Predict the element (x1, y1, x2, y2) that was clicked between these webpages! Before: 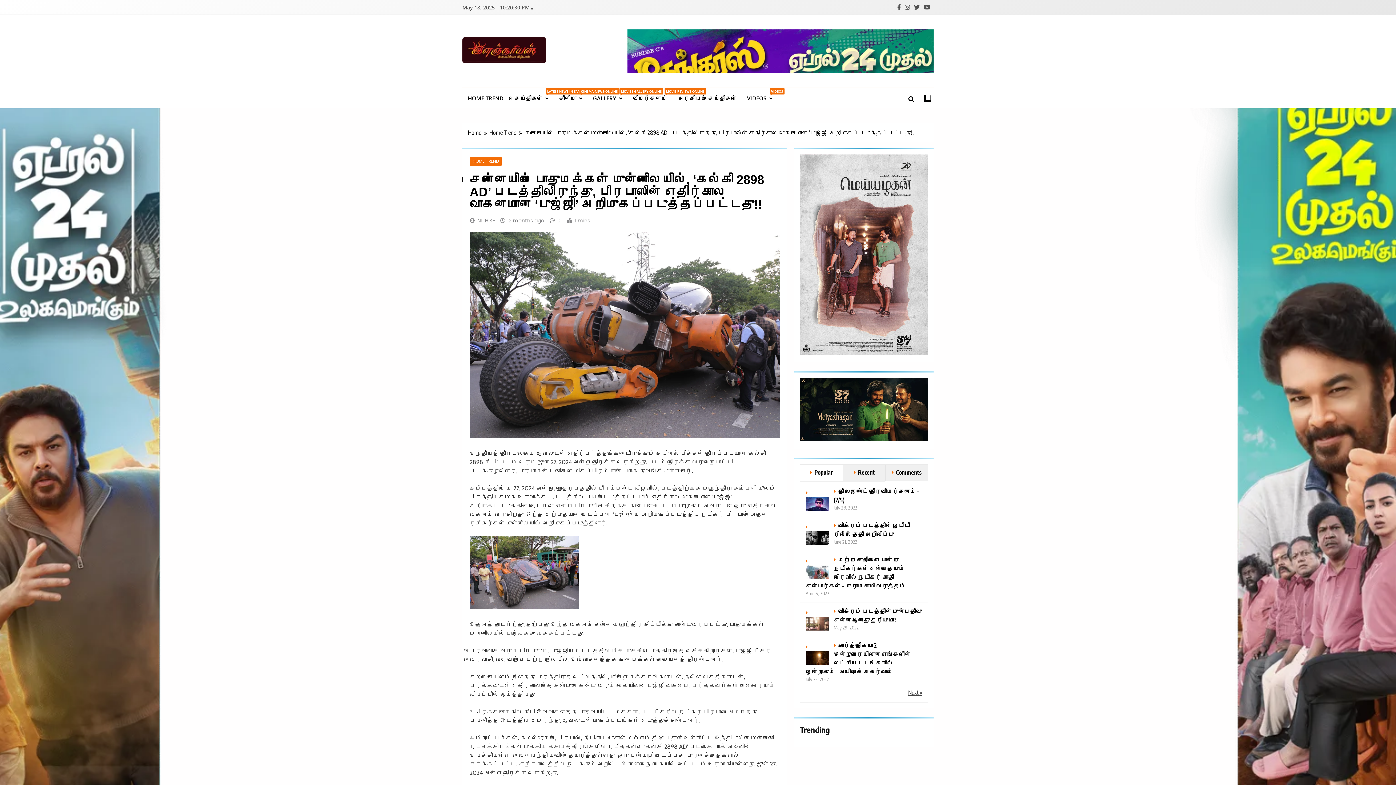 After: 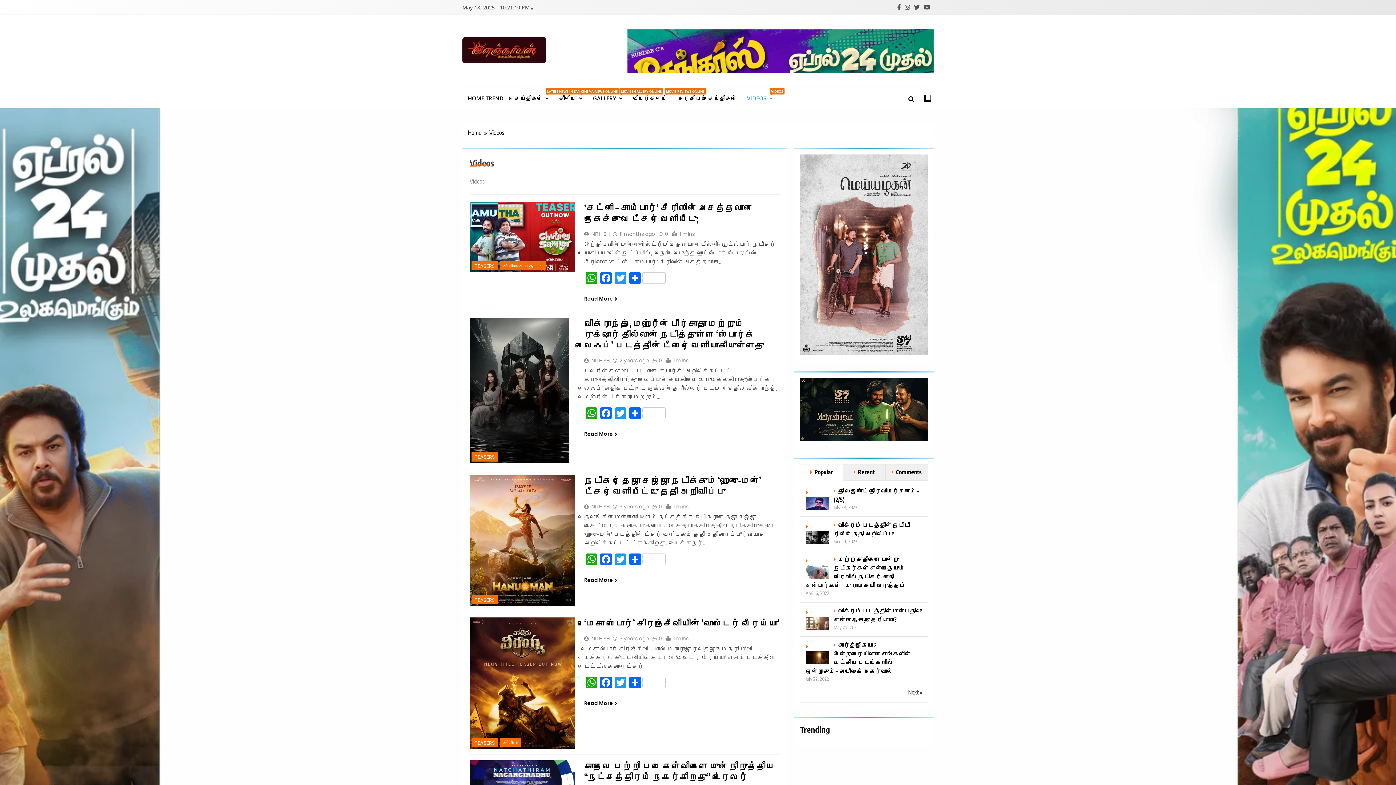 Action: label: VIDEOS
VIDEOS bbox: (741, 88, 777, 108)